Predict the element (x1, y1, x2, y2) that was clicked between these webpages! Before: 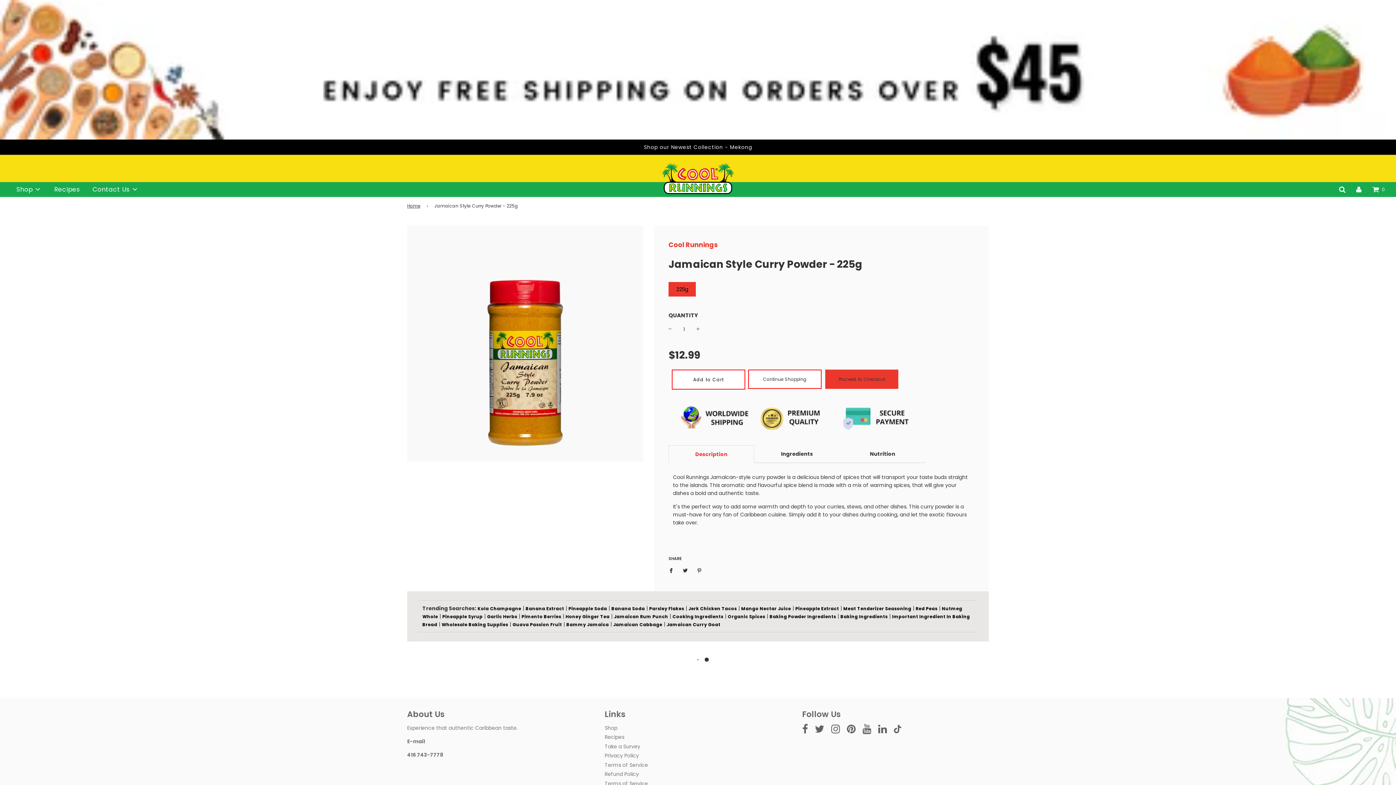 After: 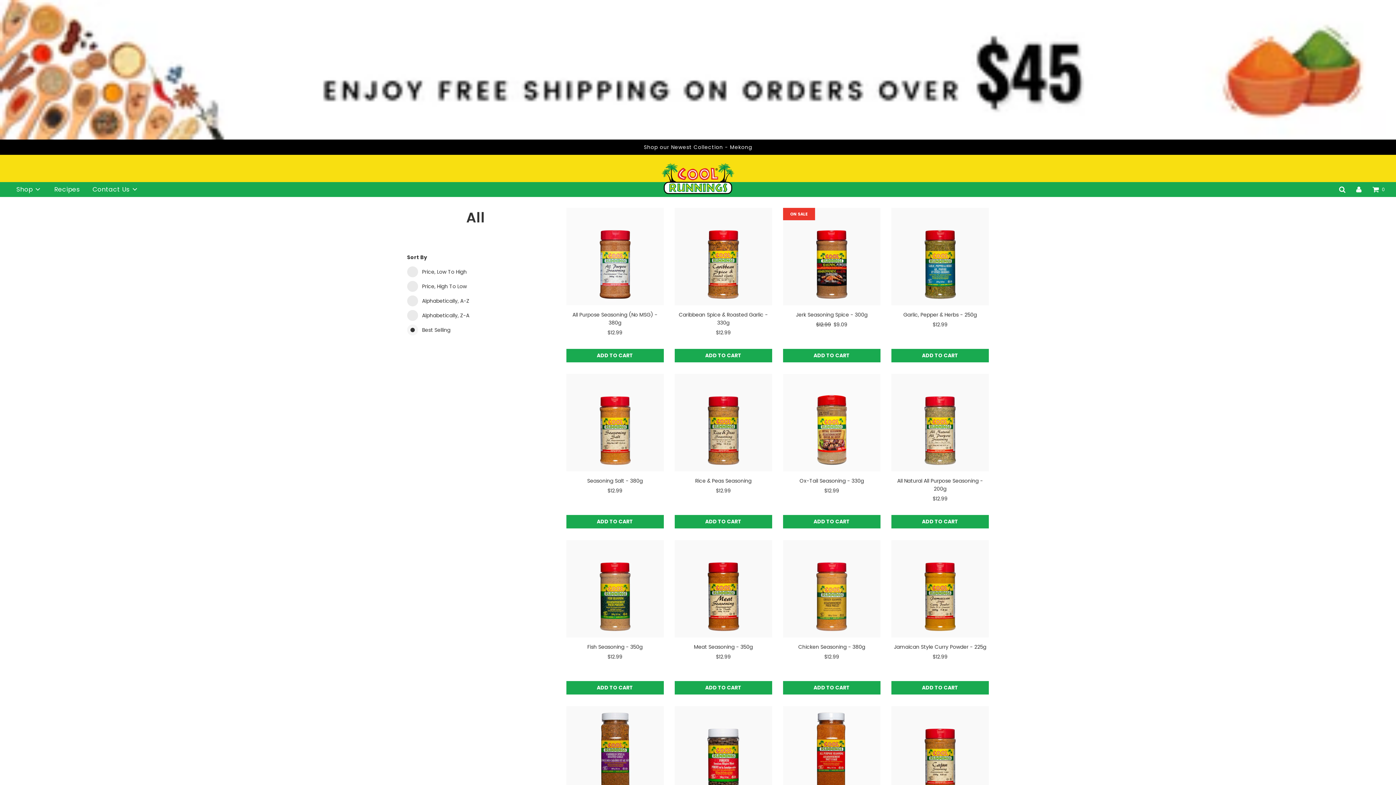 Action: bbox: (2, 2, 1393, 9)